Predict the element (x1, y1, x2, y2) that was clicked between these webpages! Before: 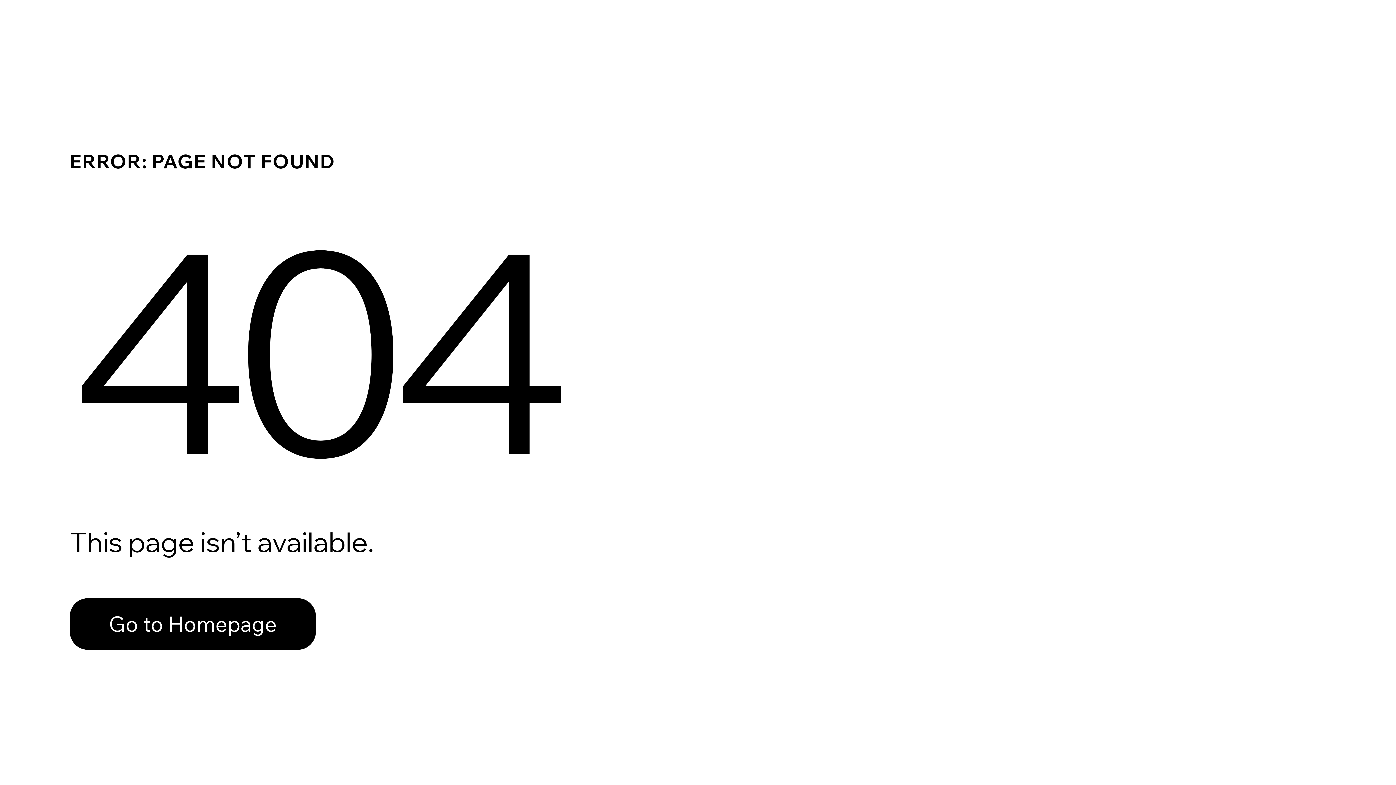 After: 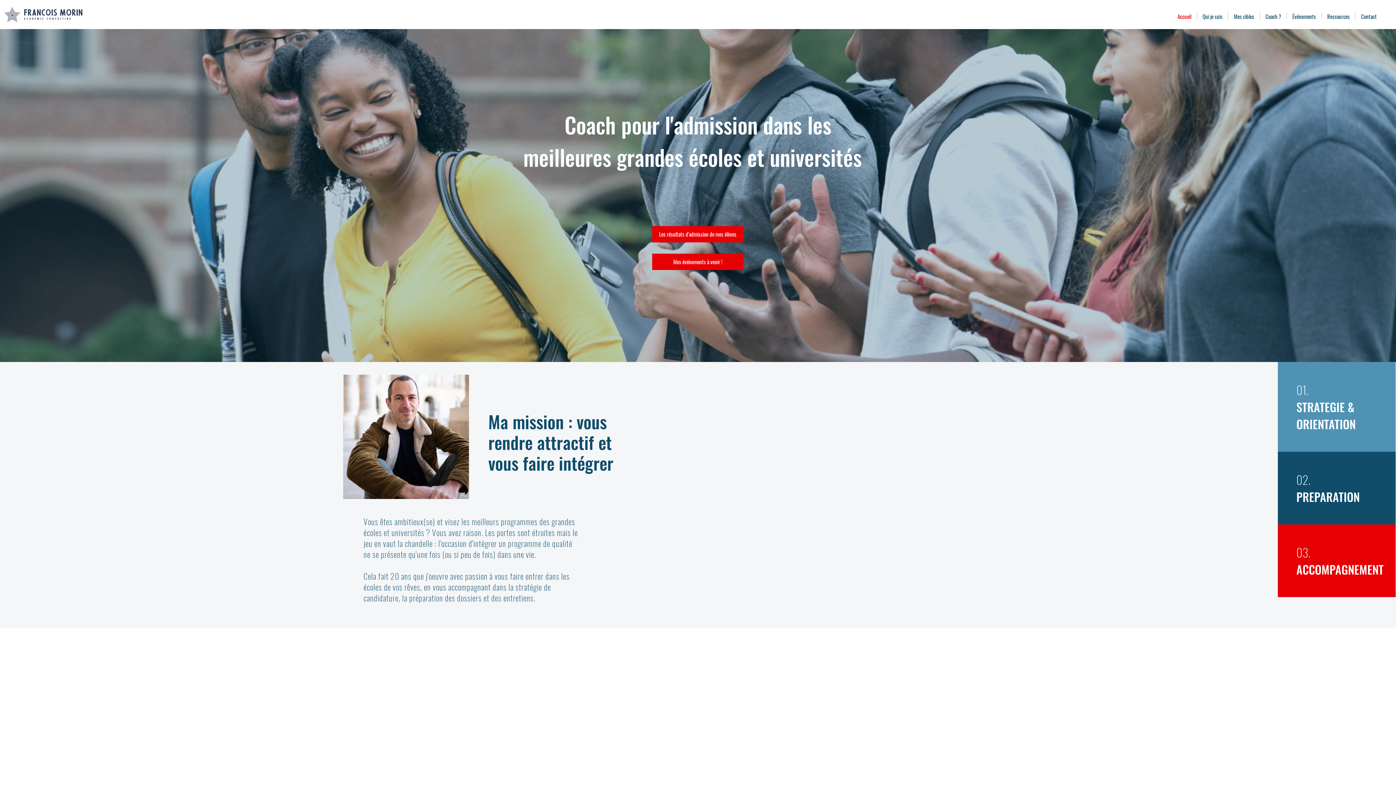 Action: bbox: (69, 598, 316, 650) label: Go to Homepage